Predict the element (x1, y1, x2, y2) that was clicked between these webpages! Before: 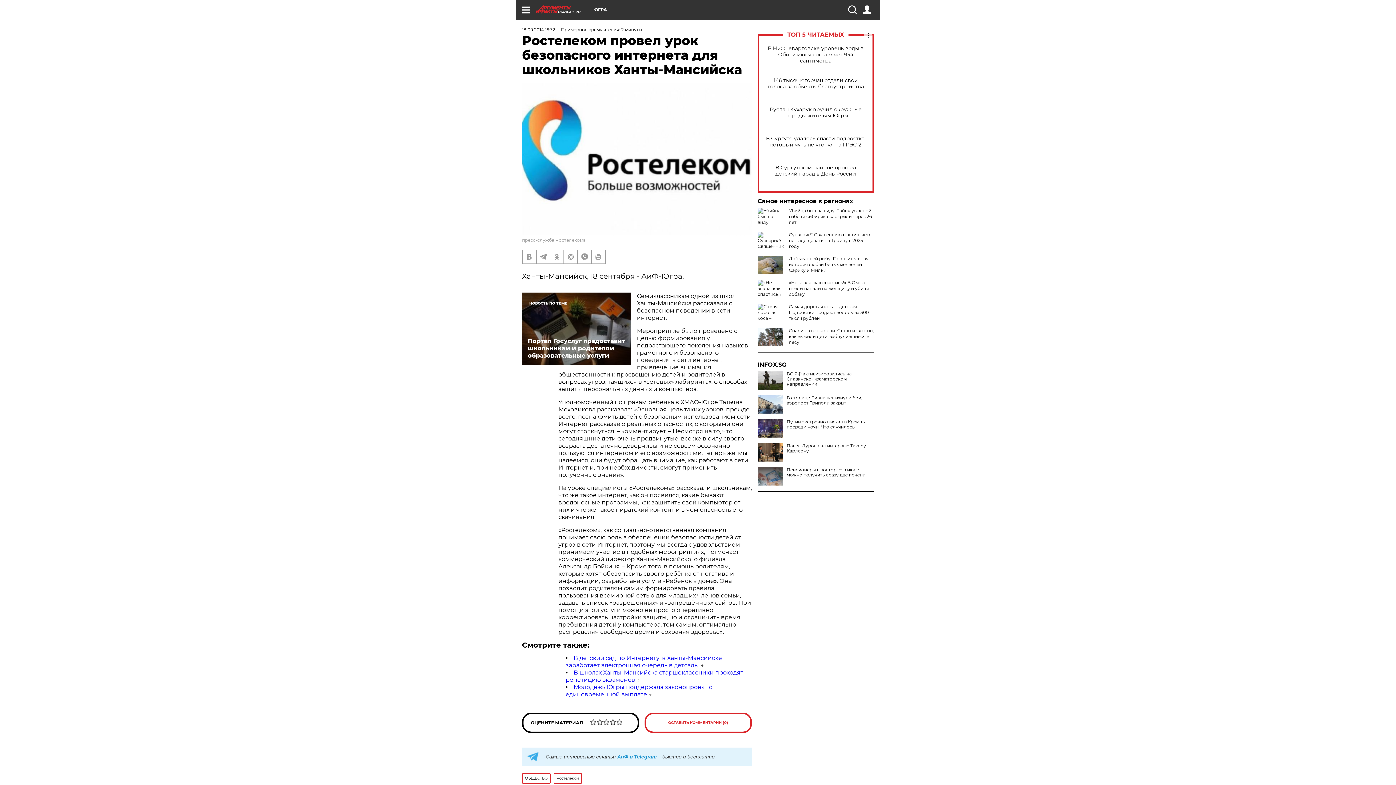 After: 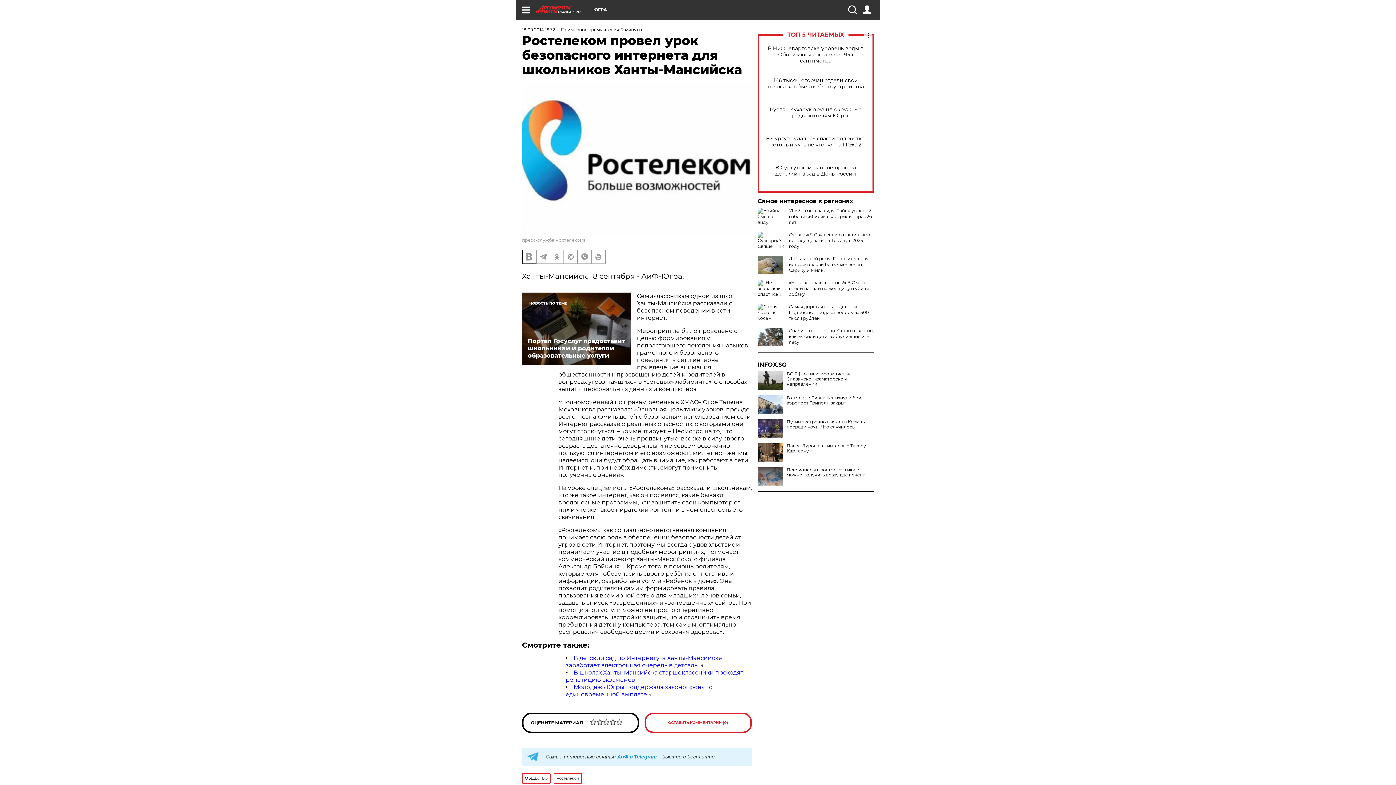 Action: bbox: (522, 250, 536, 263)